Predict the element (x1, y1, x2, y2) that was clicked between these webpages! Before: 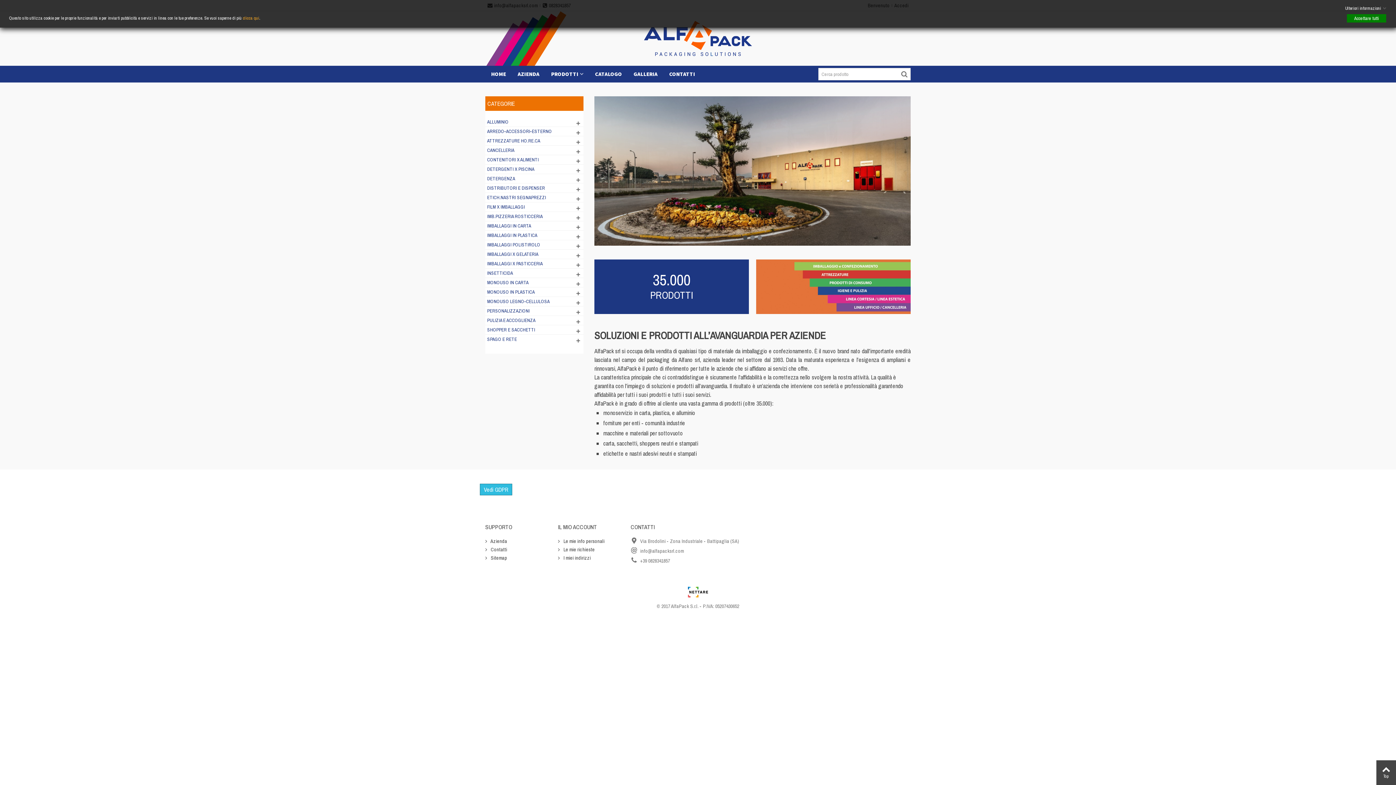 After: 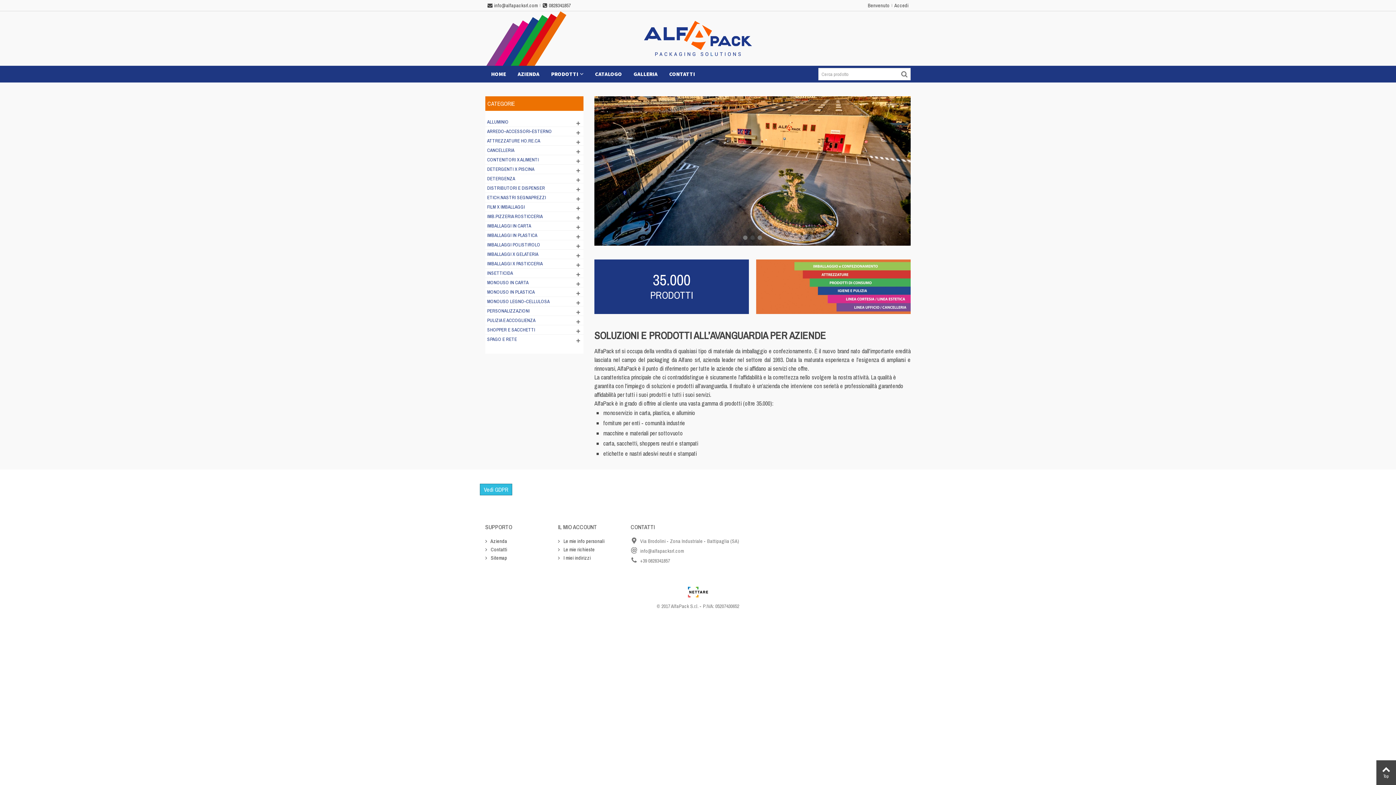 Action: bbox: (1347, 14, 1386, 22) label: Accettare tutti